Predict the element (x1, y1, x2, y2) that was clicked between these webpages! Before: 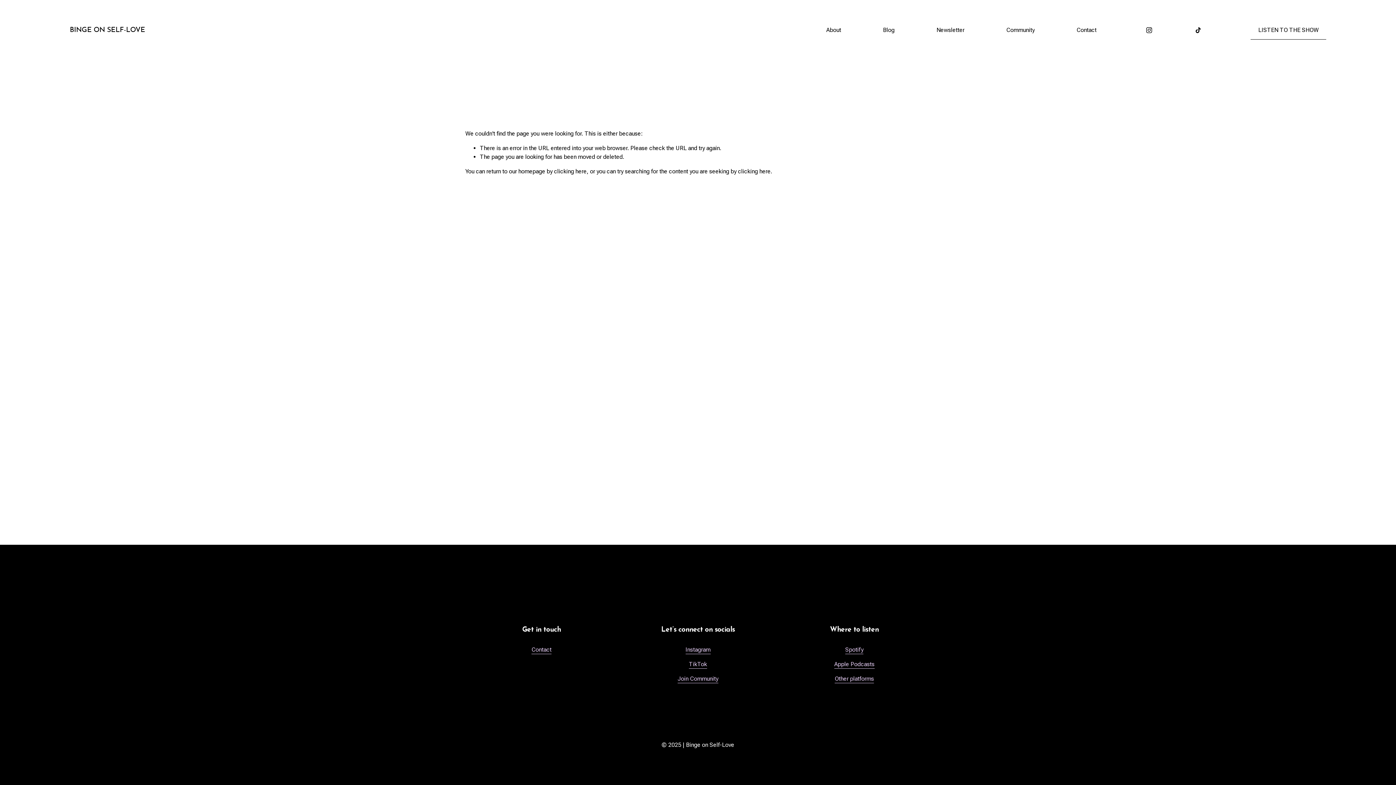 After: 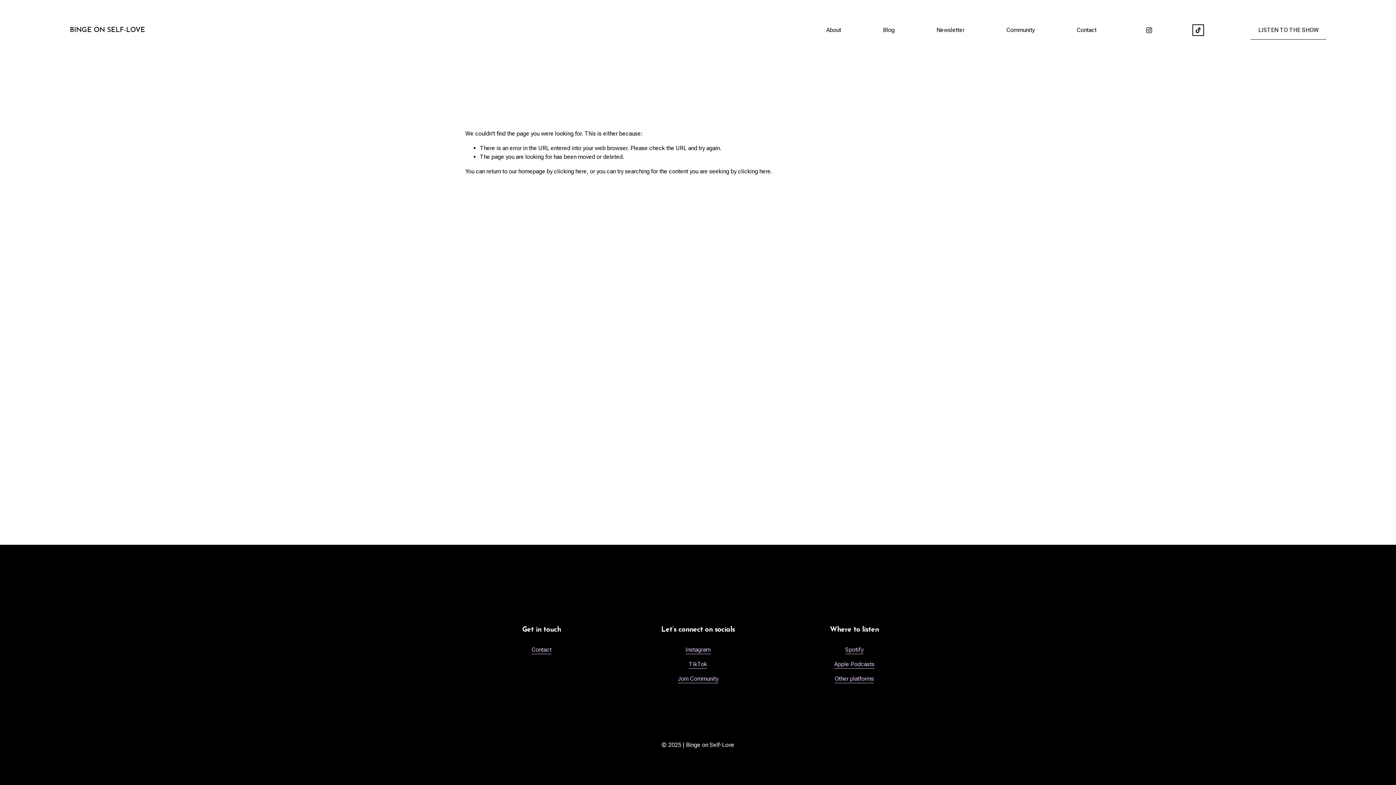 Action: label: TikTok bbox: (1194, 26, 1202, 33)